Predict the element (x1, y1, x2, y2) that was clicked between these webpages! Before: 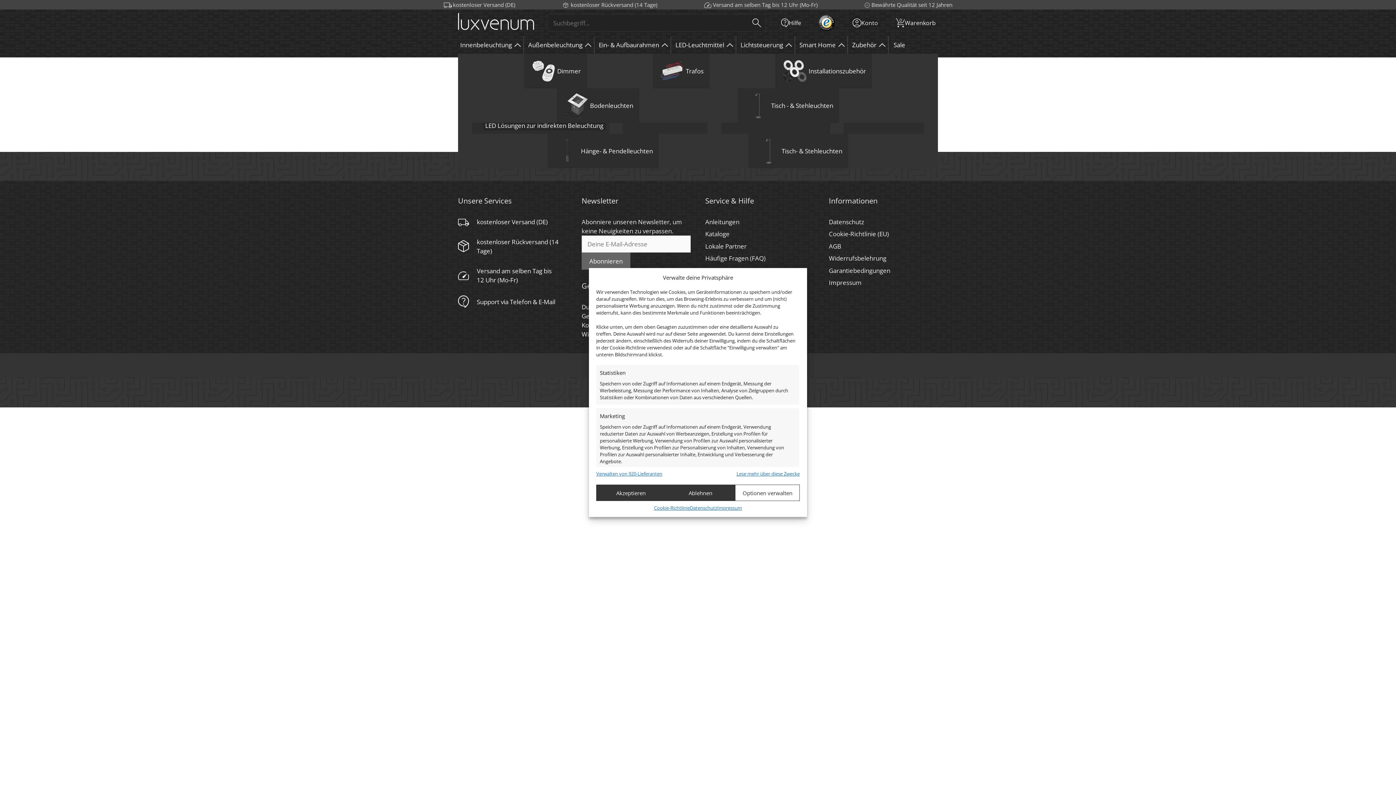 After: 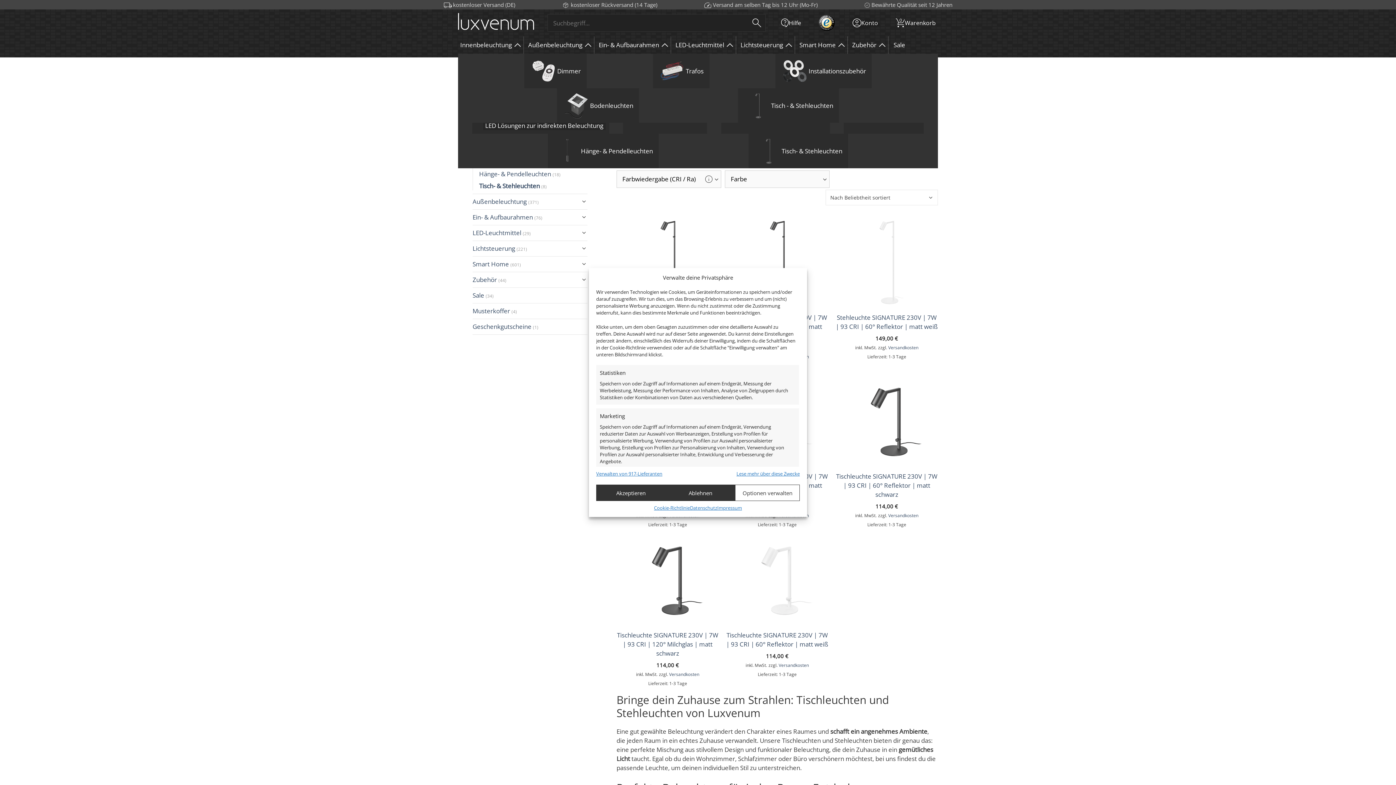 Action: bbox: (752, 137, 844, 164) label: Tisch- & Stehleuchten